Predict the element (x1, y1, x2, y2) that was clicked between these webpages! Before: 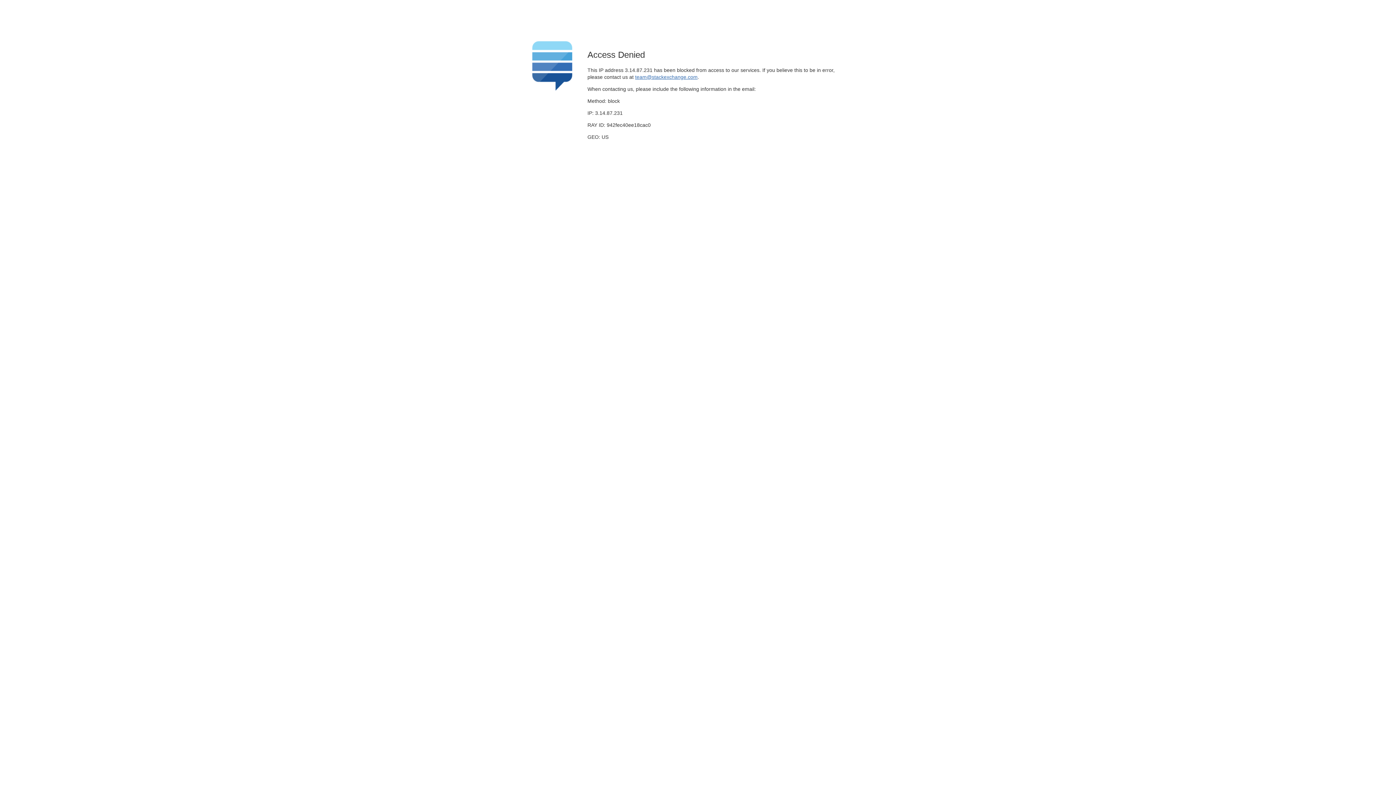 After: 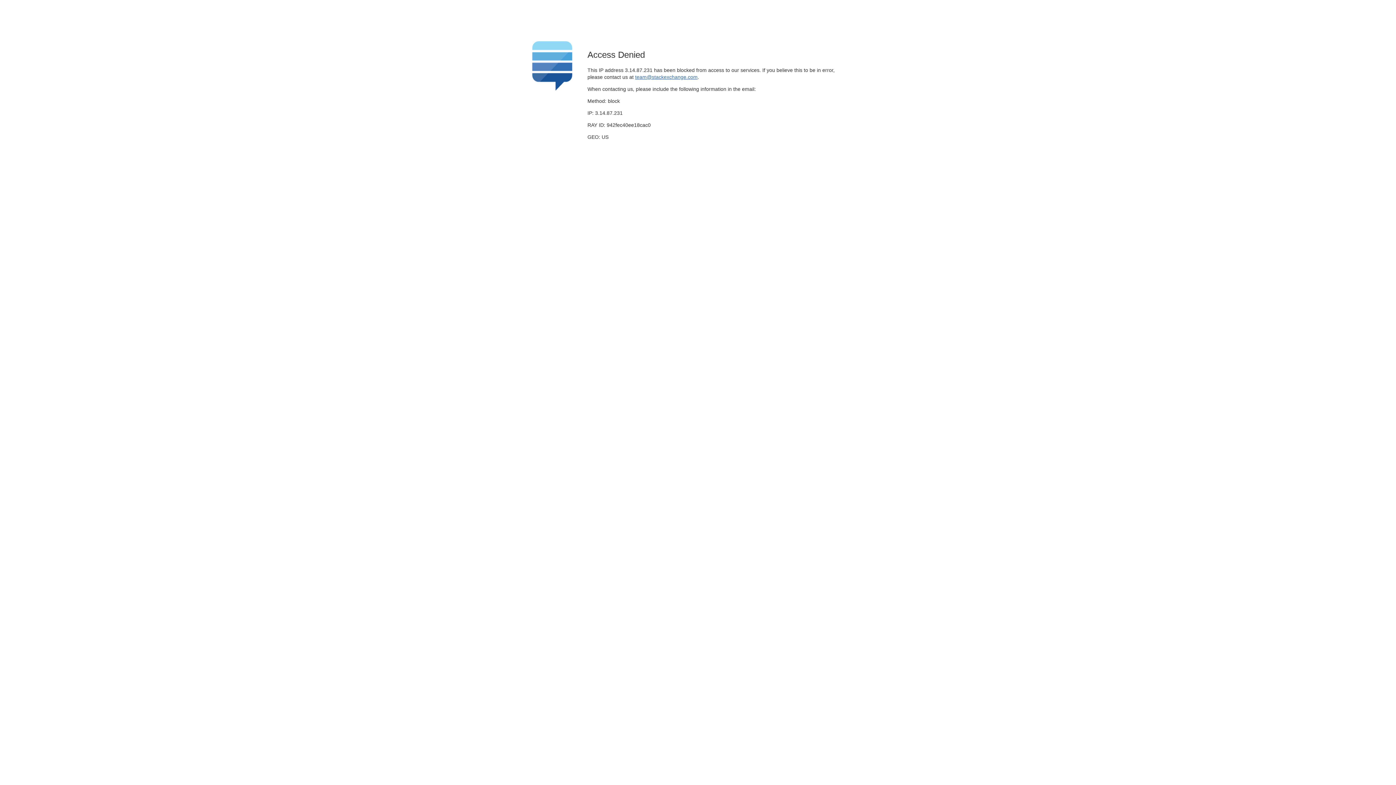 Action: label: team@stackexchange.com bbox: (635, 74, 697, 79)